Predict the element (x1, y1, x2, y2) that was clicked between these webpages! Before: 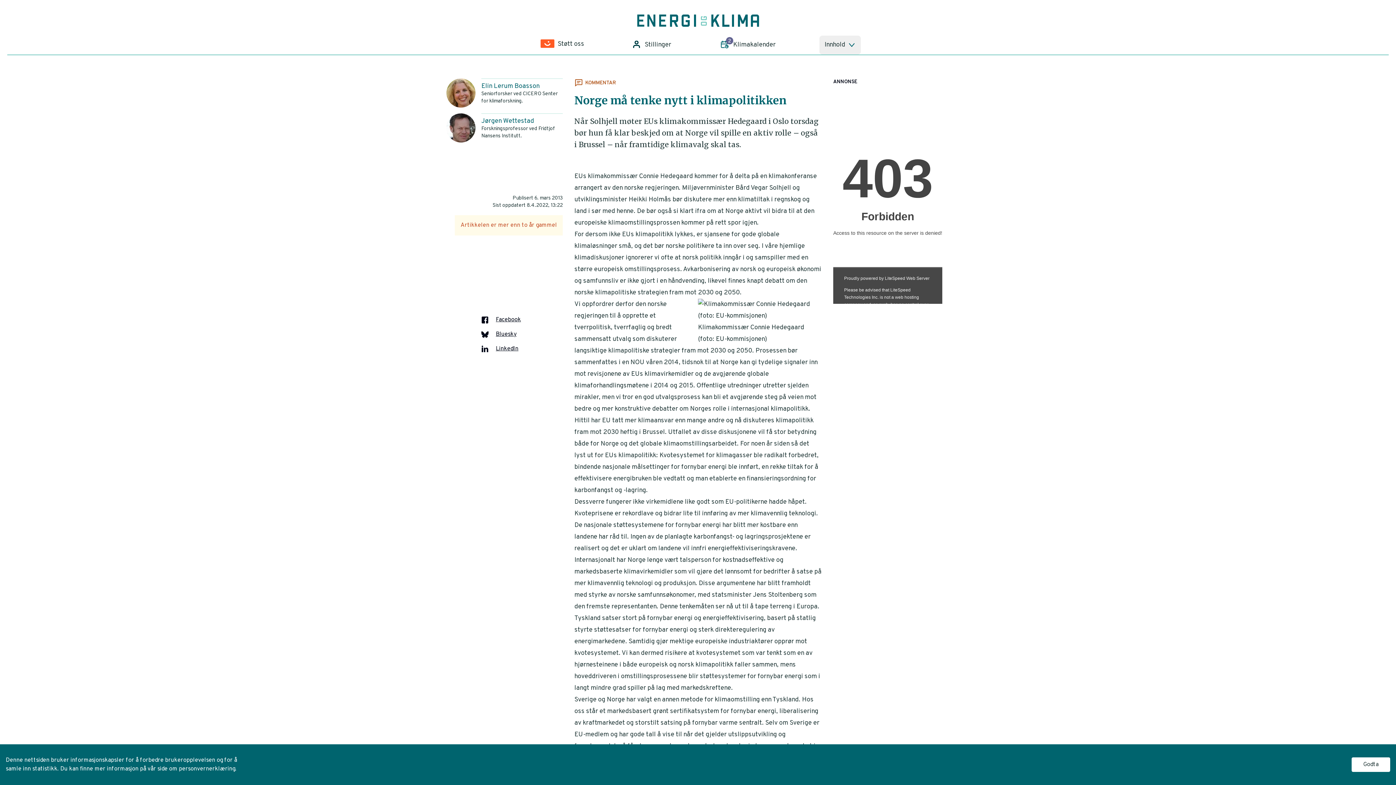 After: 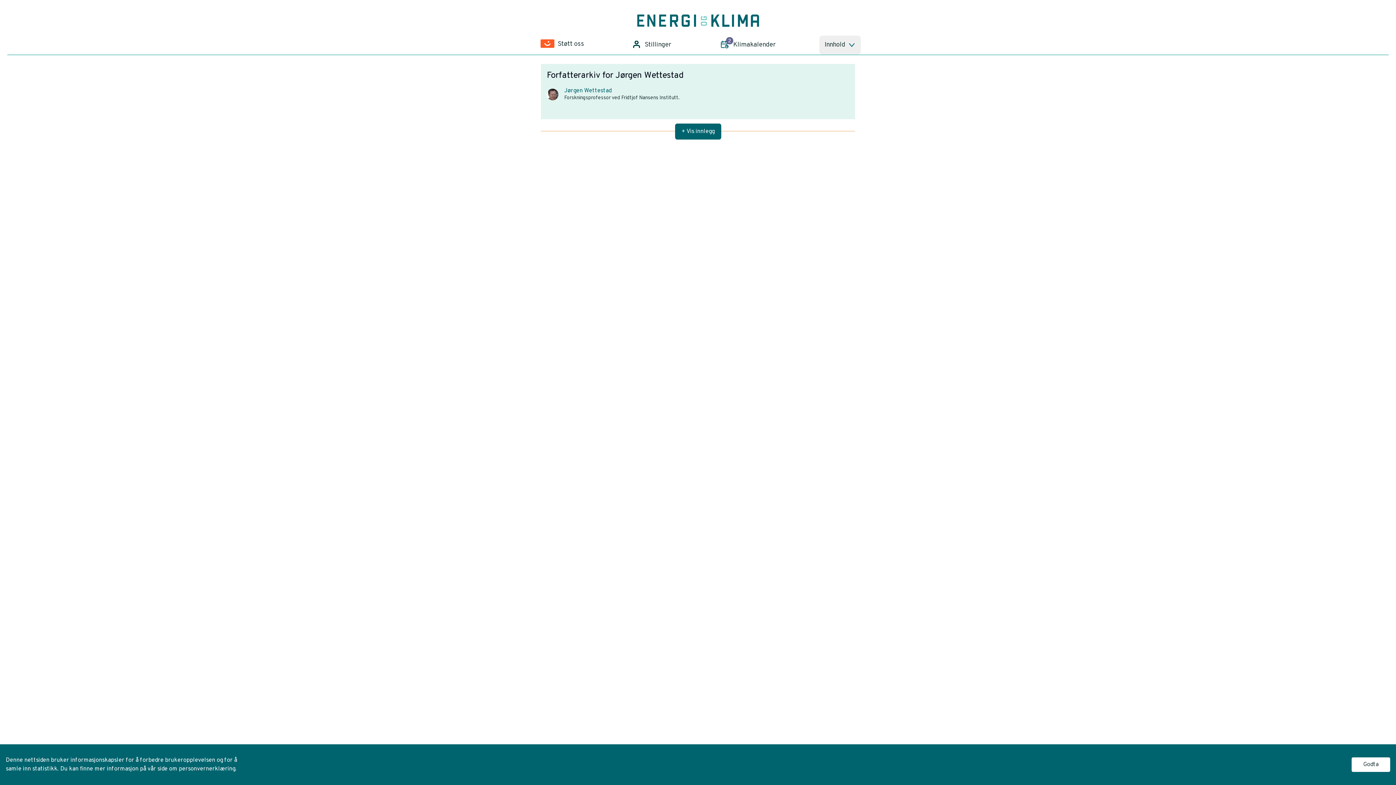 Action: bbox: (446, 113, 475, 142)